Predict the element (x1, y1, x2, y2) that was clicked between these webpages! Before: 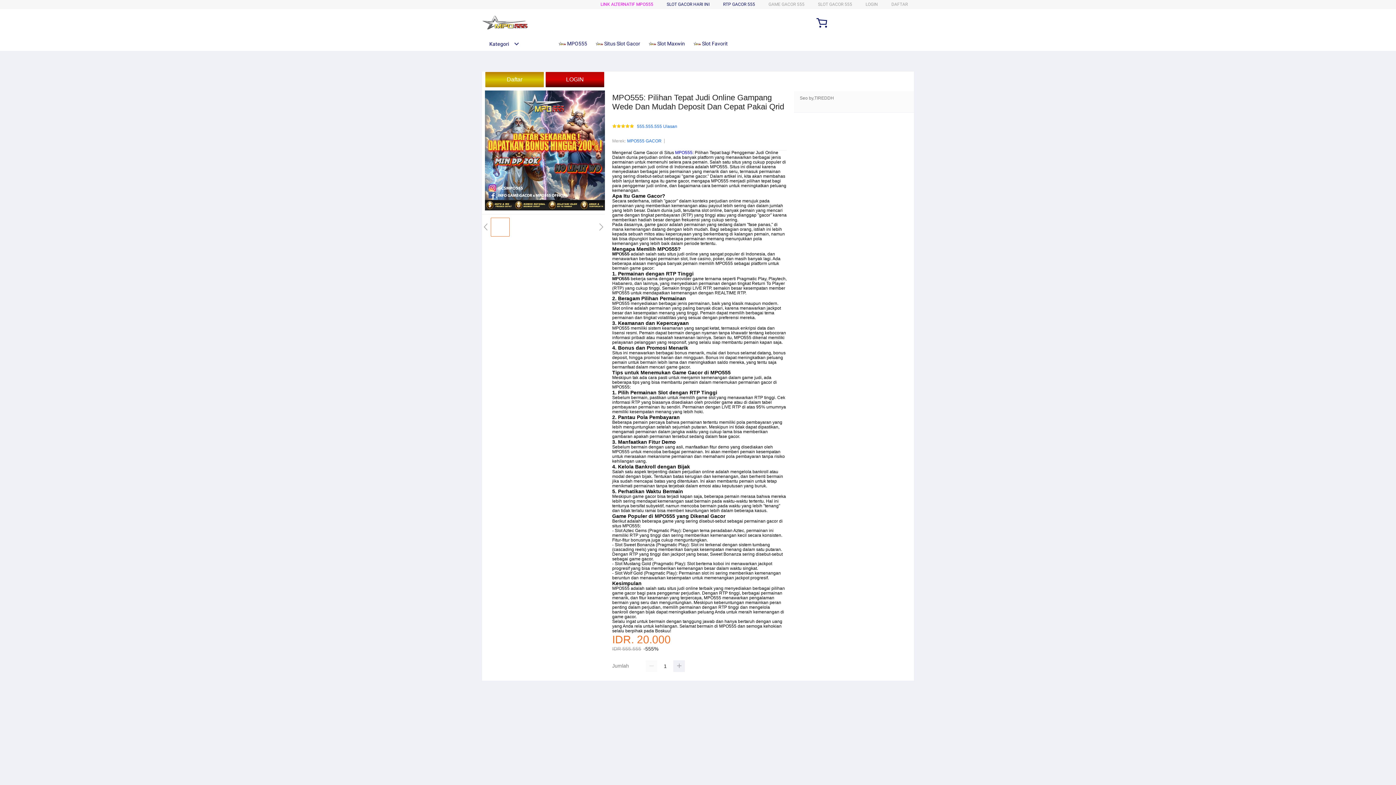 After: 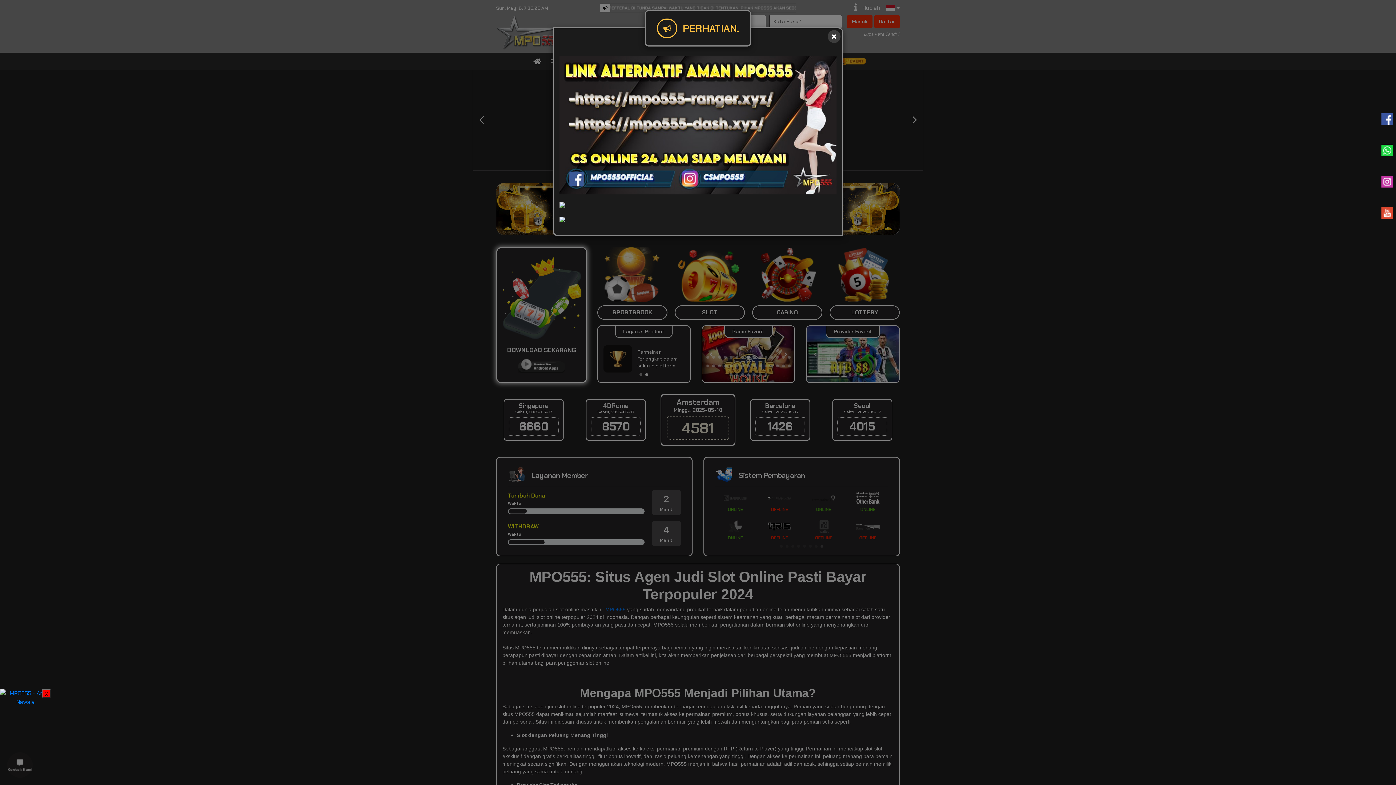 Action: label: RTP GACOR 555 bbox: (723, 1, 755, 6)